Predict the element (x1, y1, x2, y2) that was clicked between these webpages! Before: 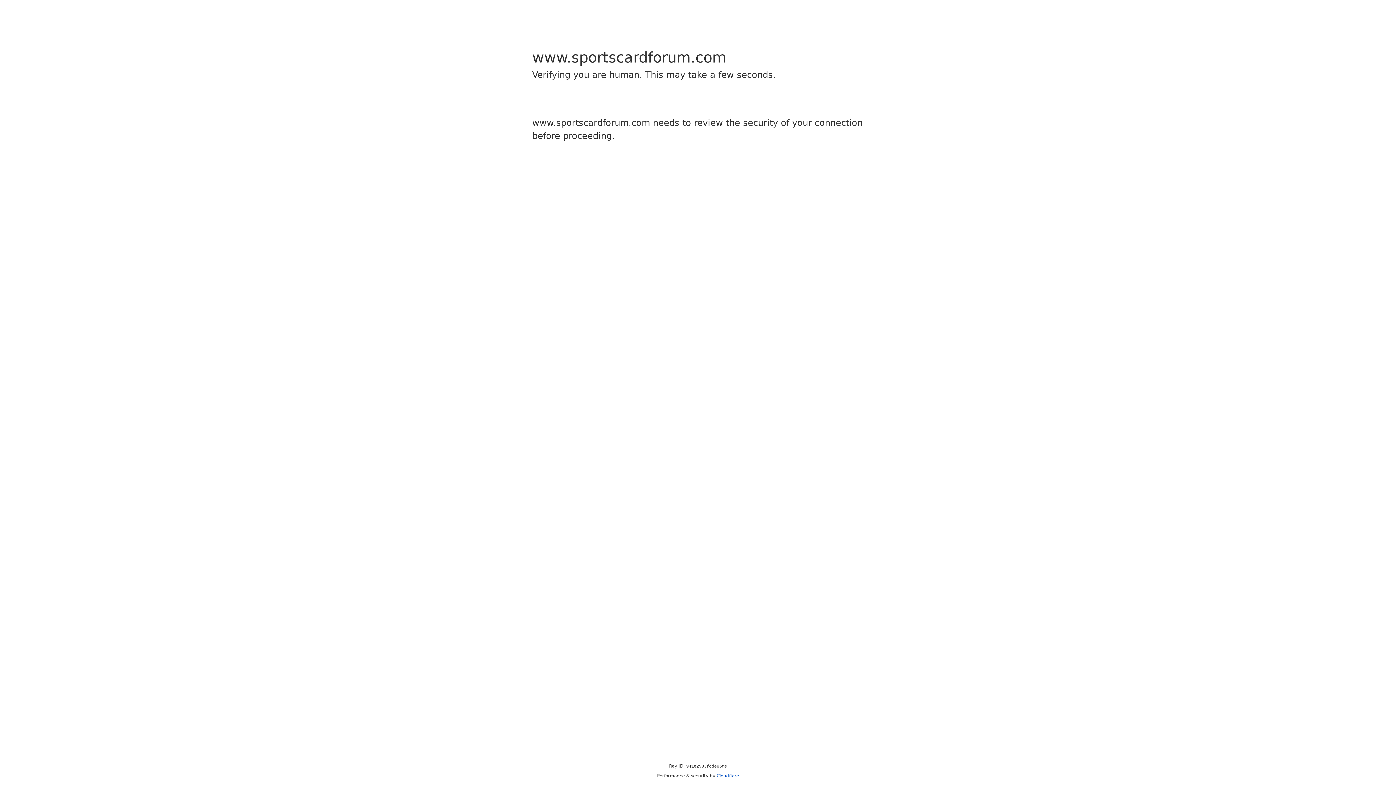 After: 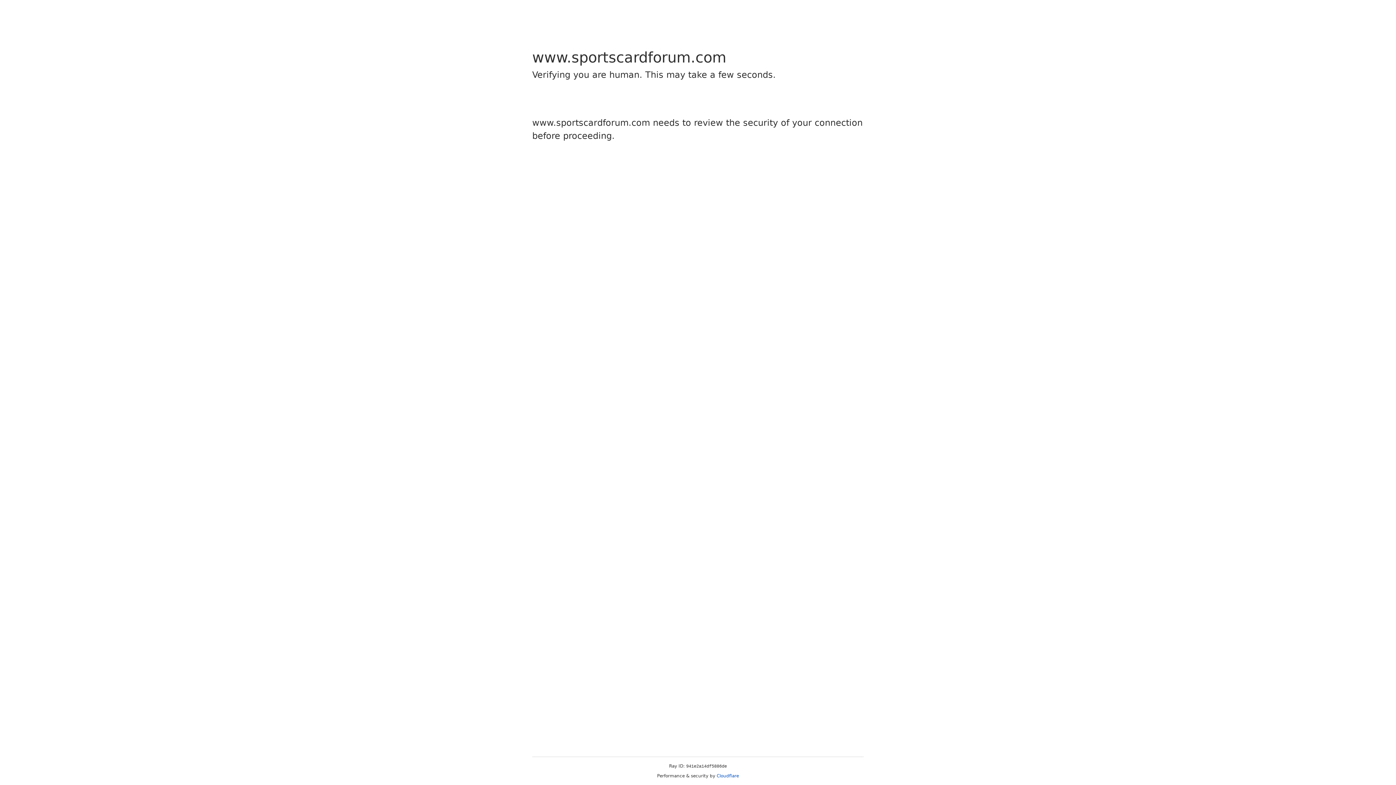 Action: bbox: (716, 773, 739, 778) label: Cloudflare